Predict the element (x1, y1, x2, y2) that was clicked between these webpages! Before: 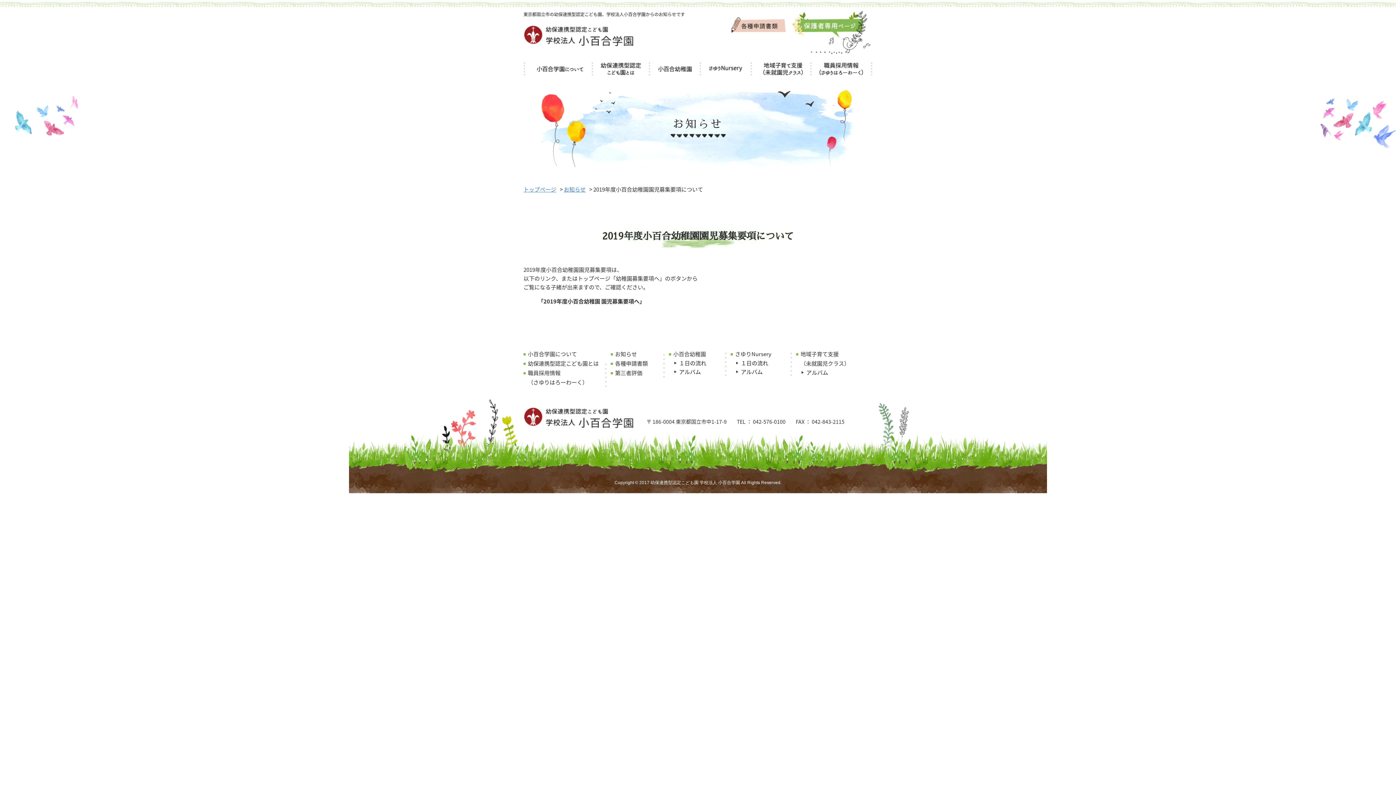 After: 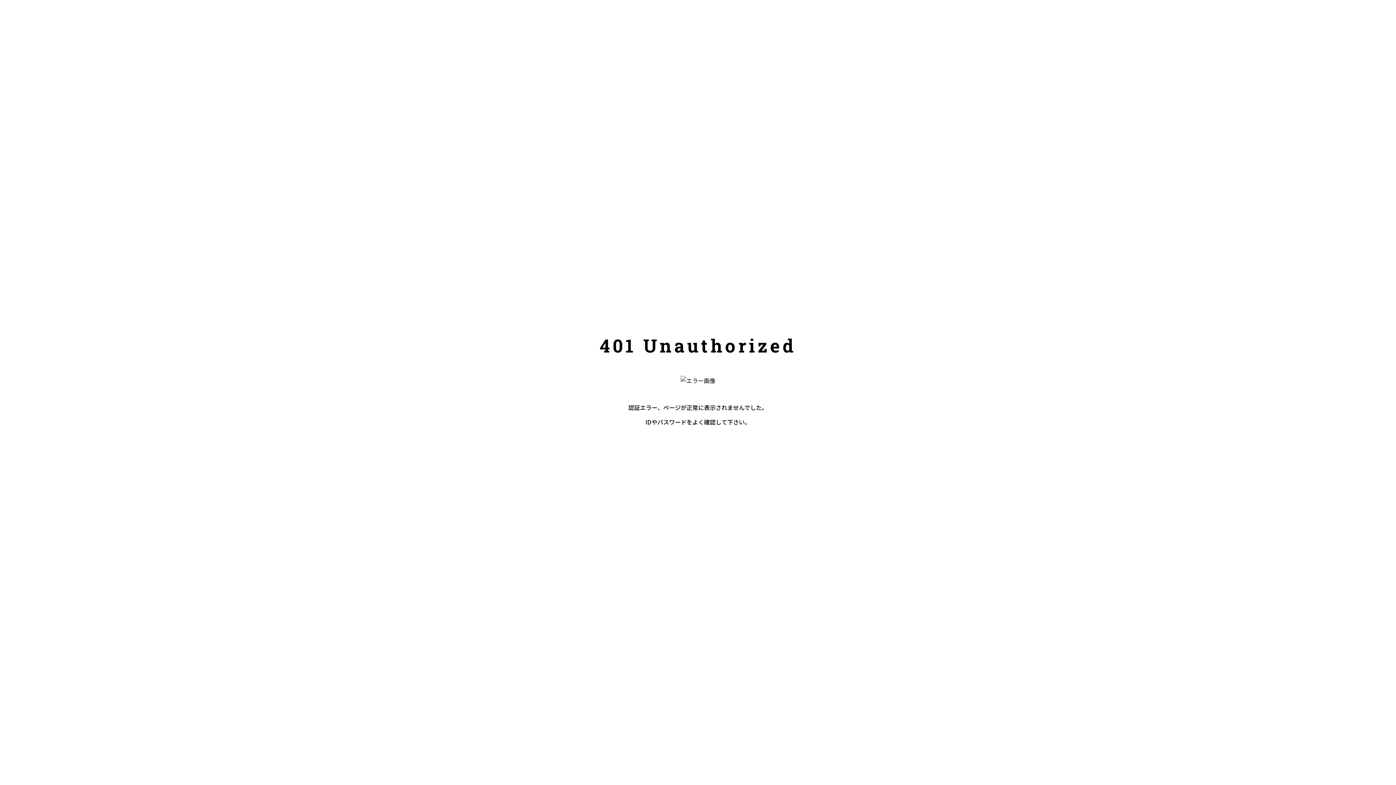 Action: bbox: (679, 367, 727, 376) label: アルバム